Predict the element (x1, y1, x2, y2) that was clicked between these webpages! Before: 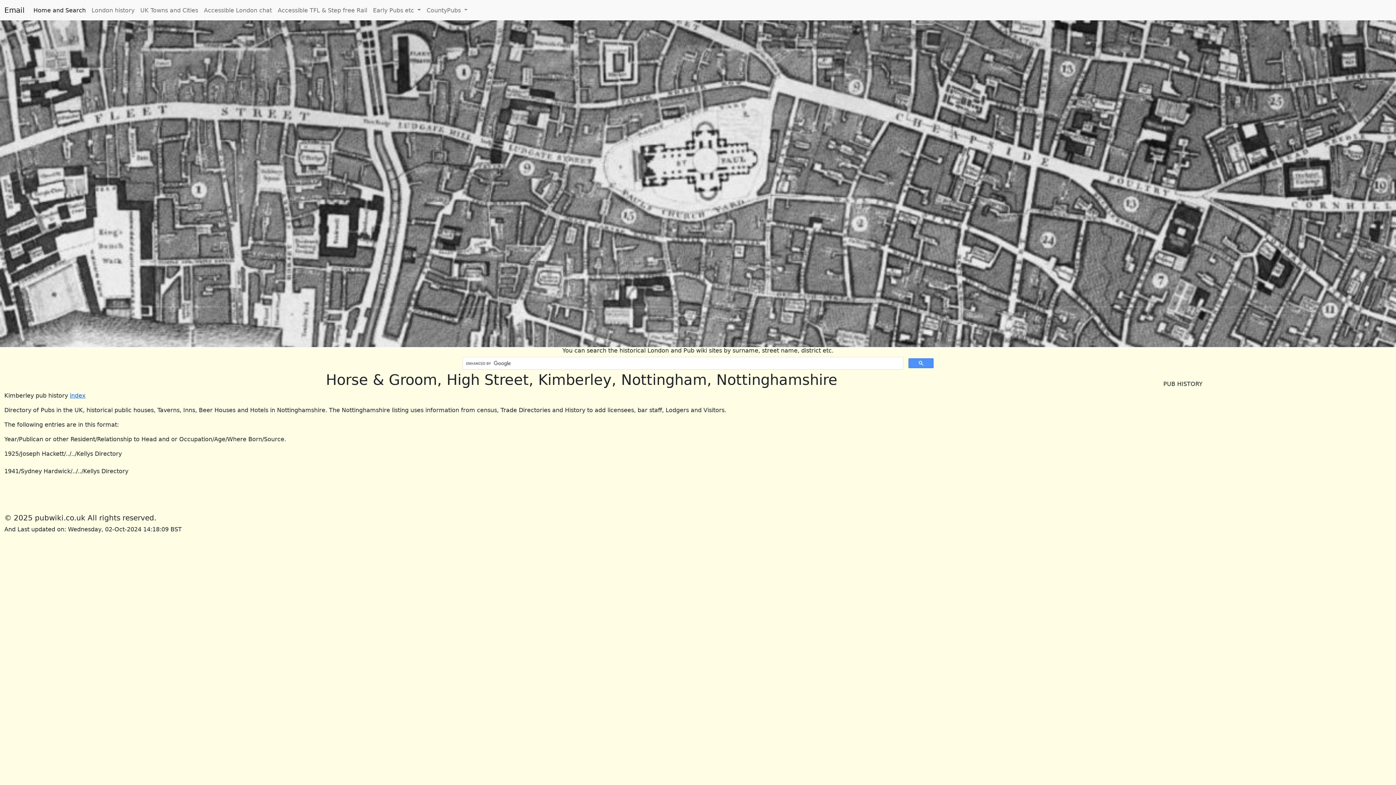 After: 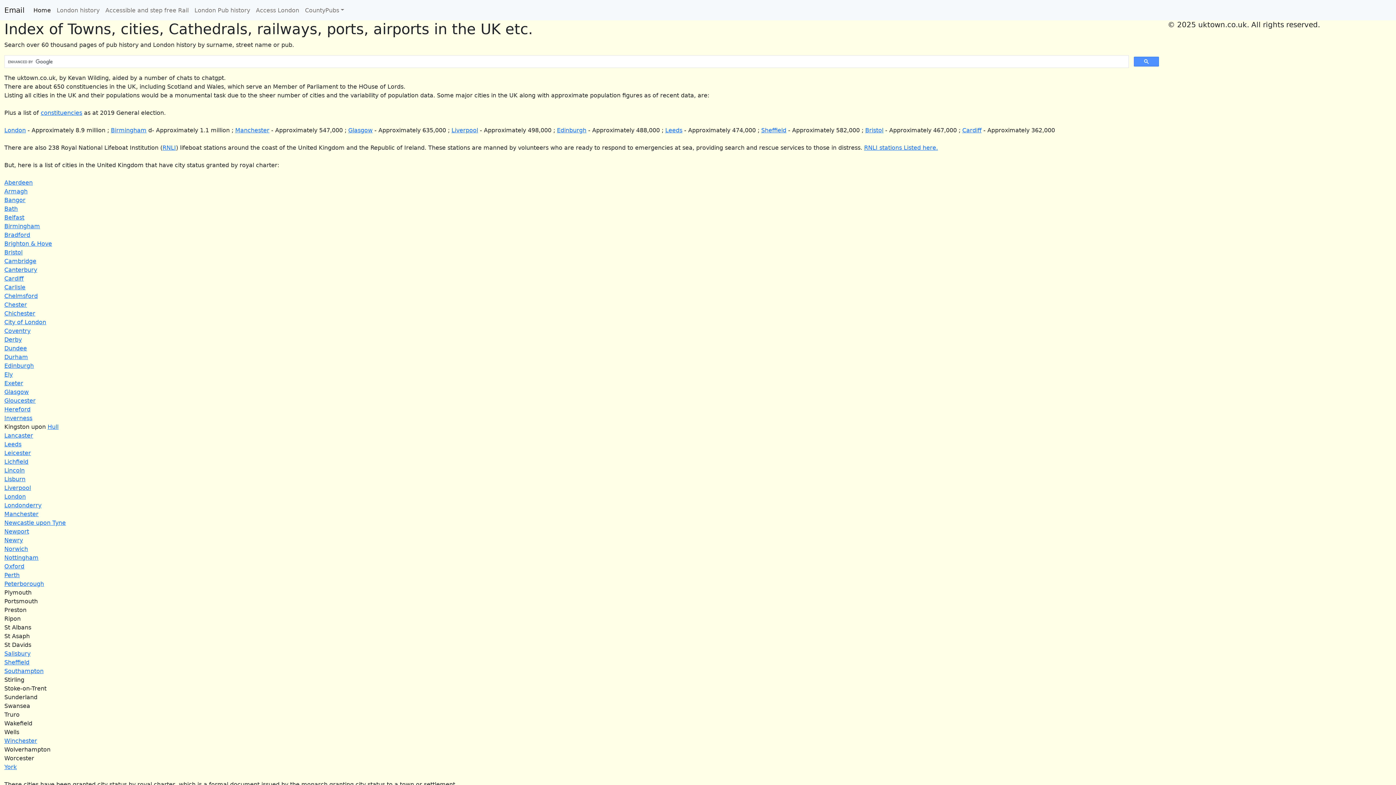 Action: label: UK Towns and Cities bbox: (137, 3, 201, 16)